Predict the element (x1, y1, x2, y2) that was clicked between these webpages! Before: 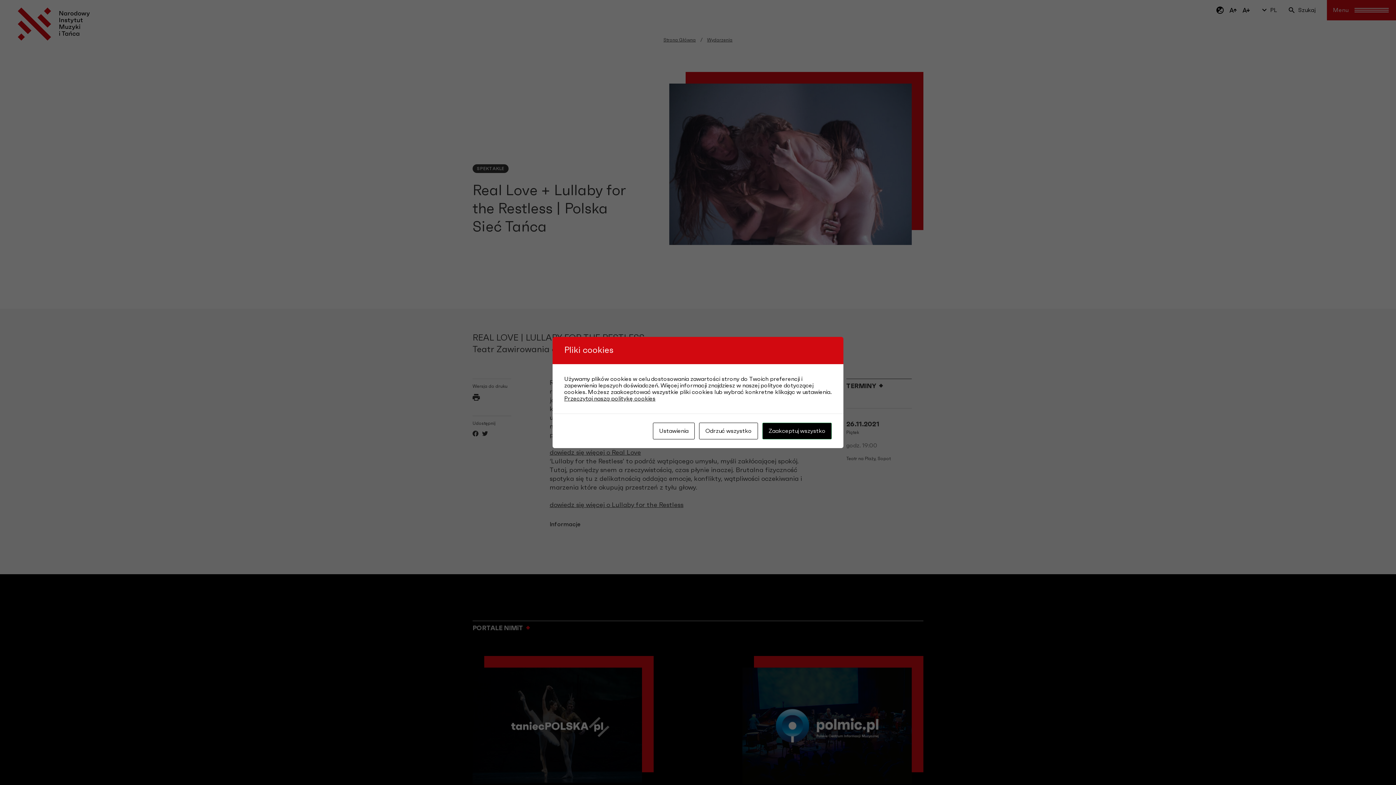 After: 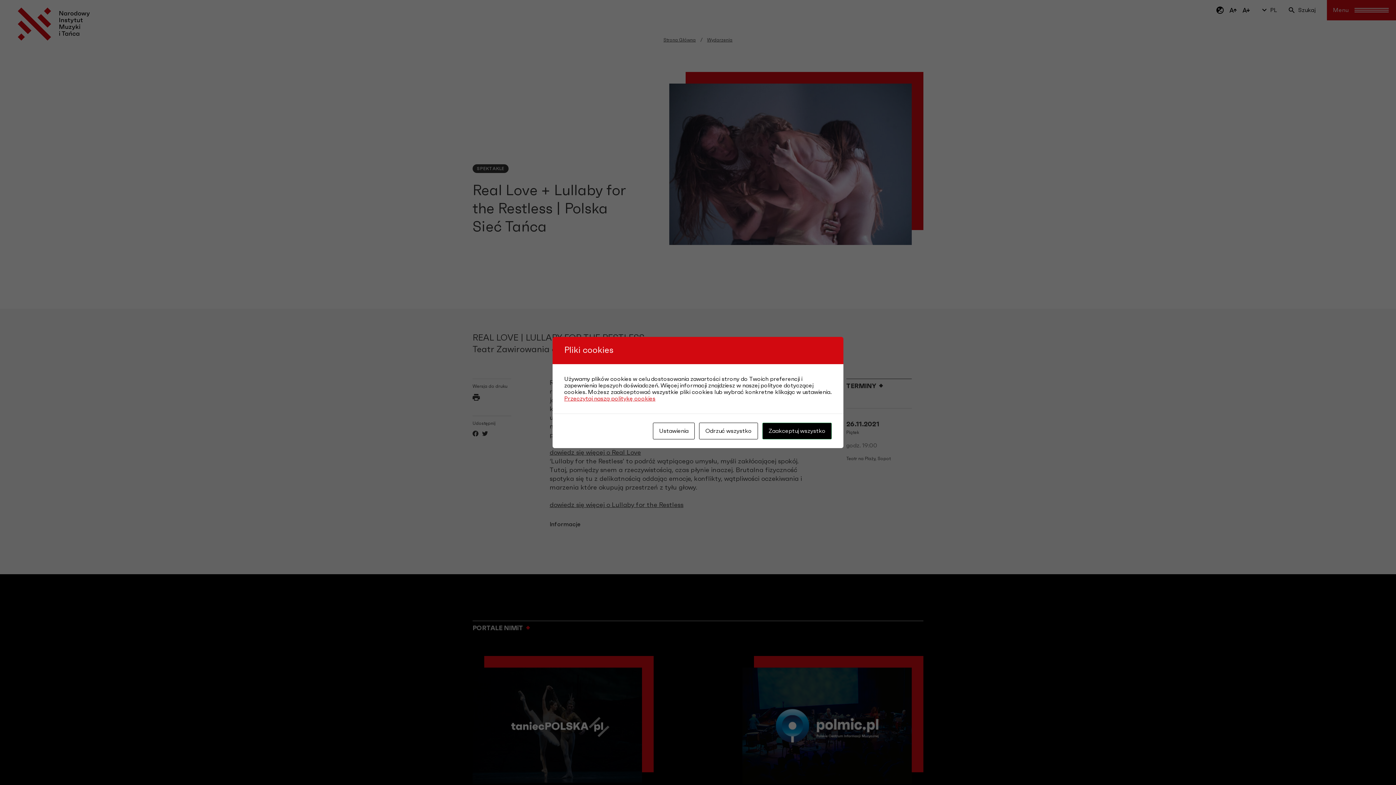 Action: label: Przeczytaj naszą politykę cookies bbox: (564, 396, 655, 401)